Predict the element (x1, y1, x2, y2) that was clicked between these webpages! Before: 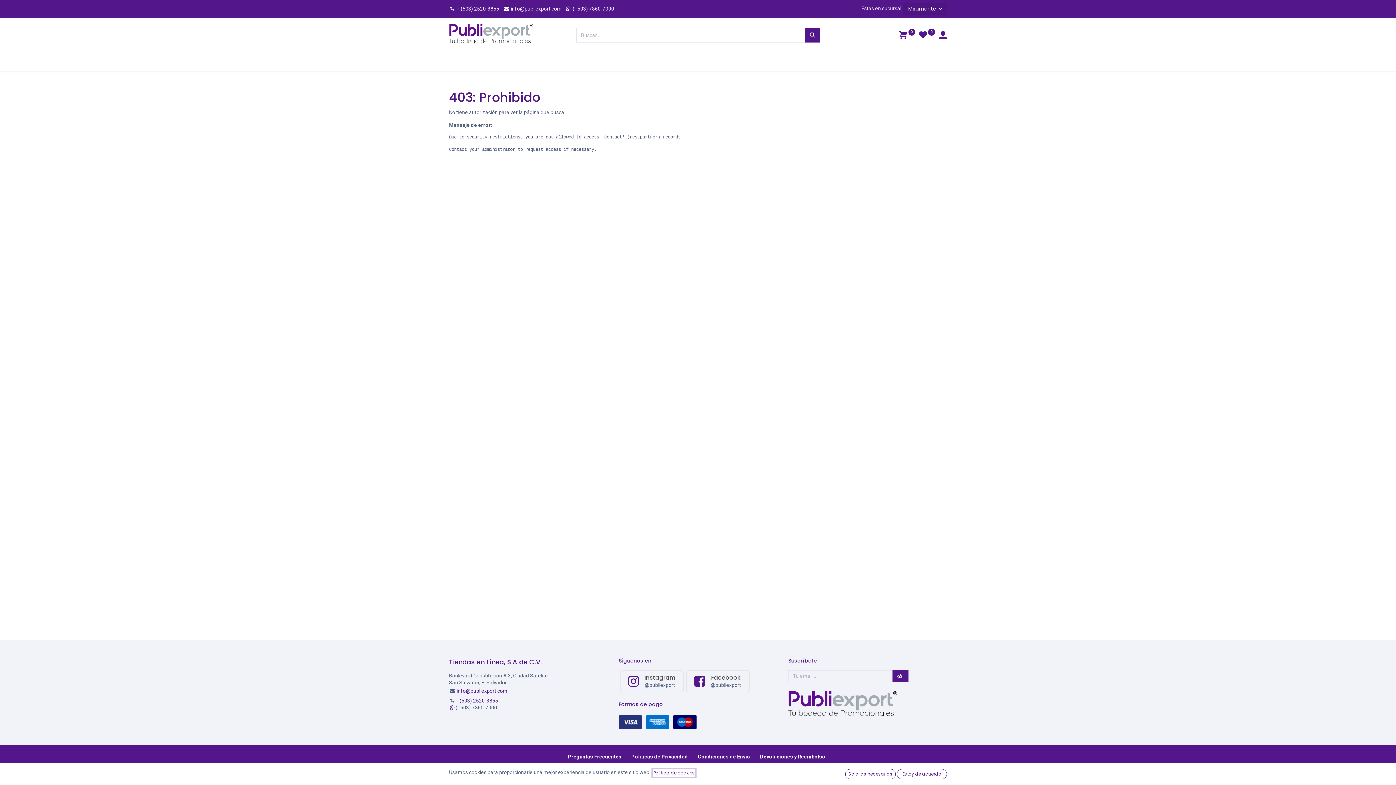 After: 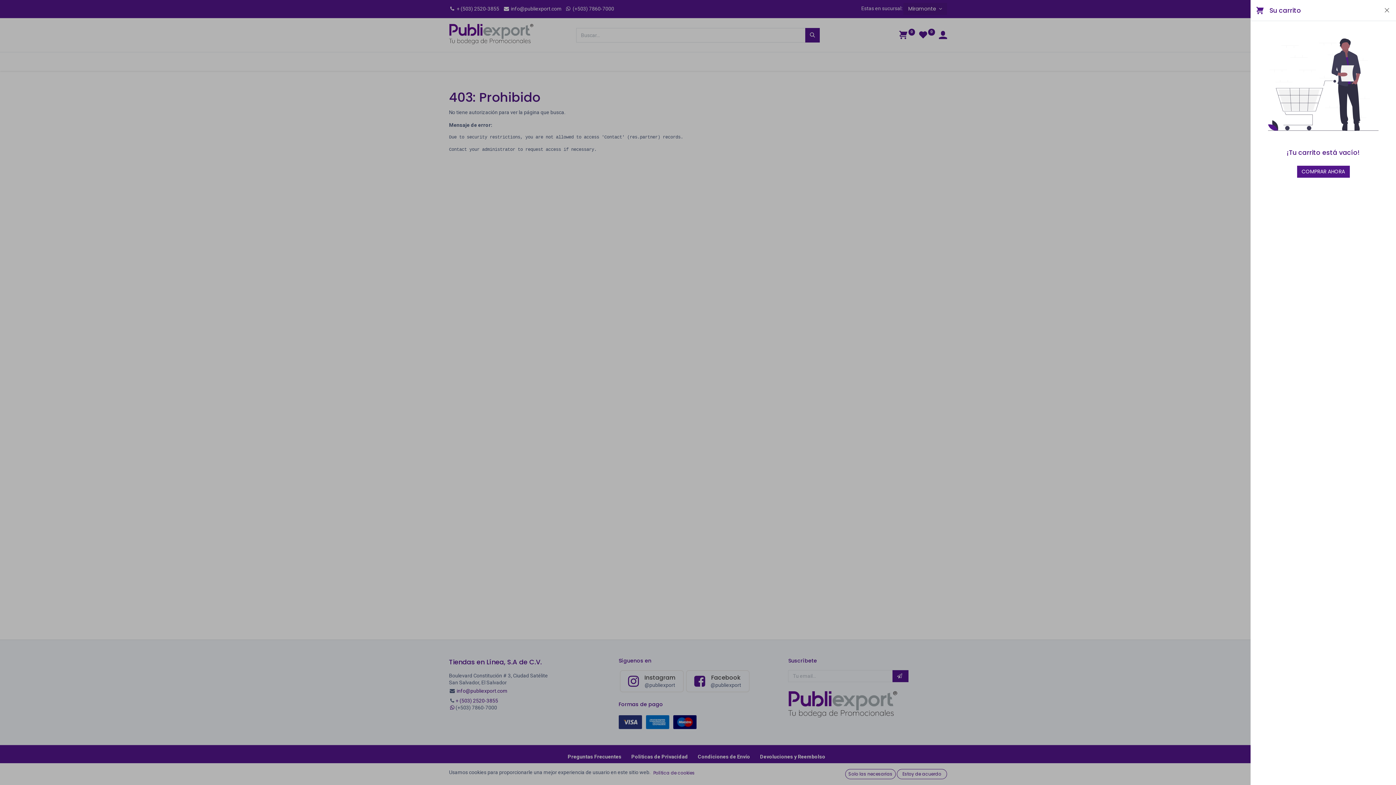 Action: label:  0 bbox: (899, 32, 915, 38)